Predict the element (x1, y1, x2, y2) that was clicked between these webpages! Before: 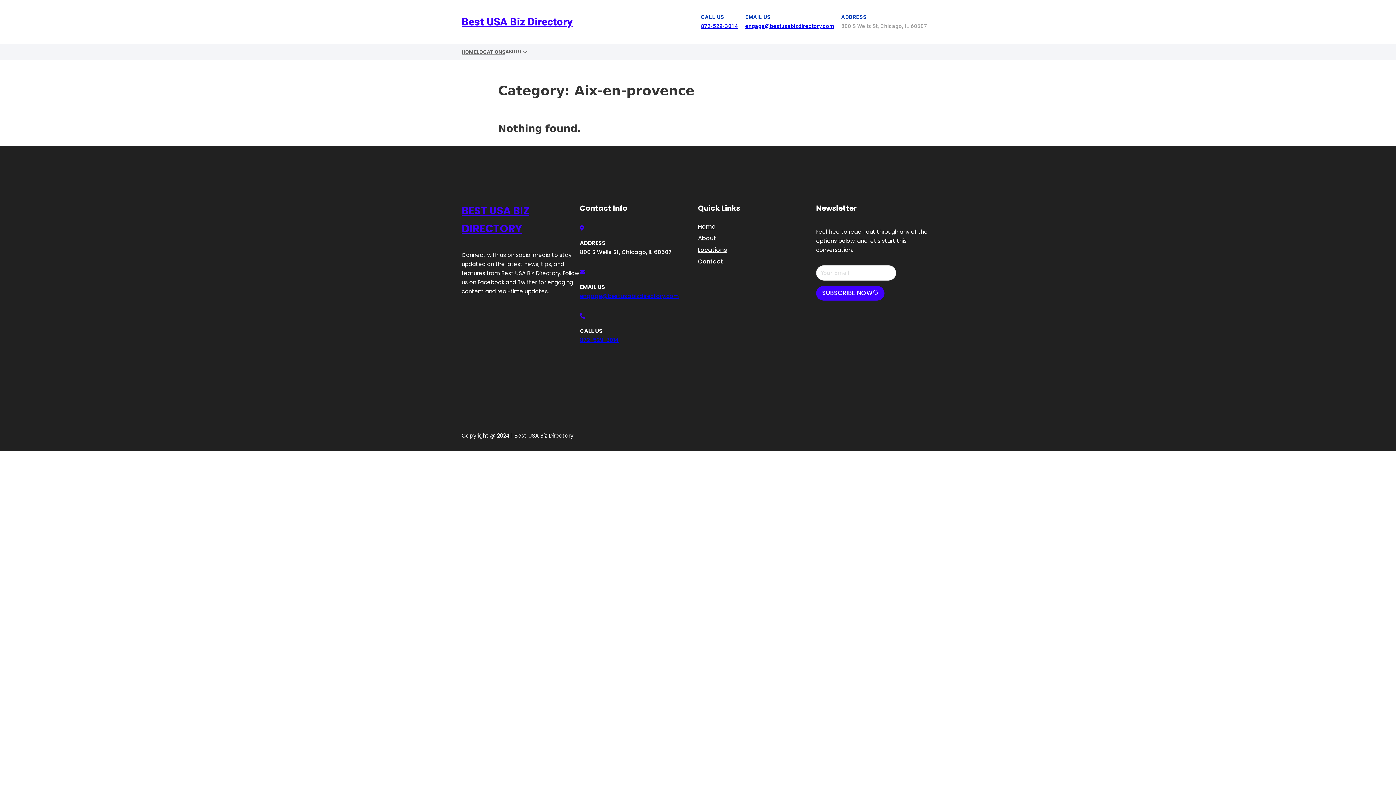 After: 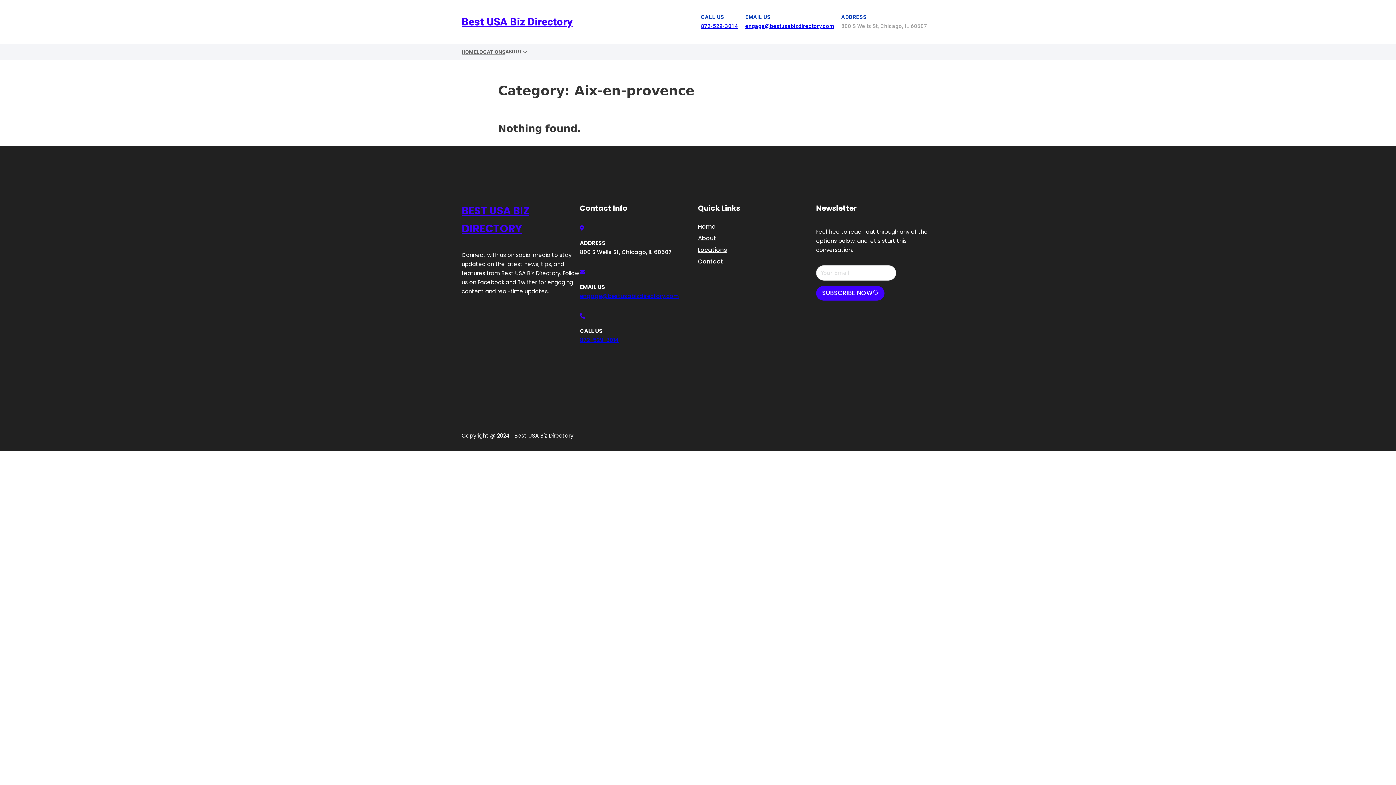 Action: label: 872-529-3014 bbox: (580, 336, 619, 343)